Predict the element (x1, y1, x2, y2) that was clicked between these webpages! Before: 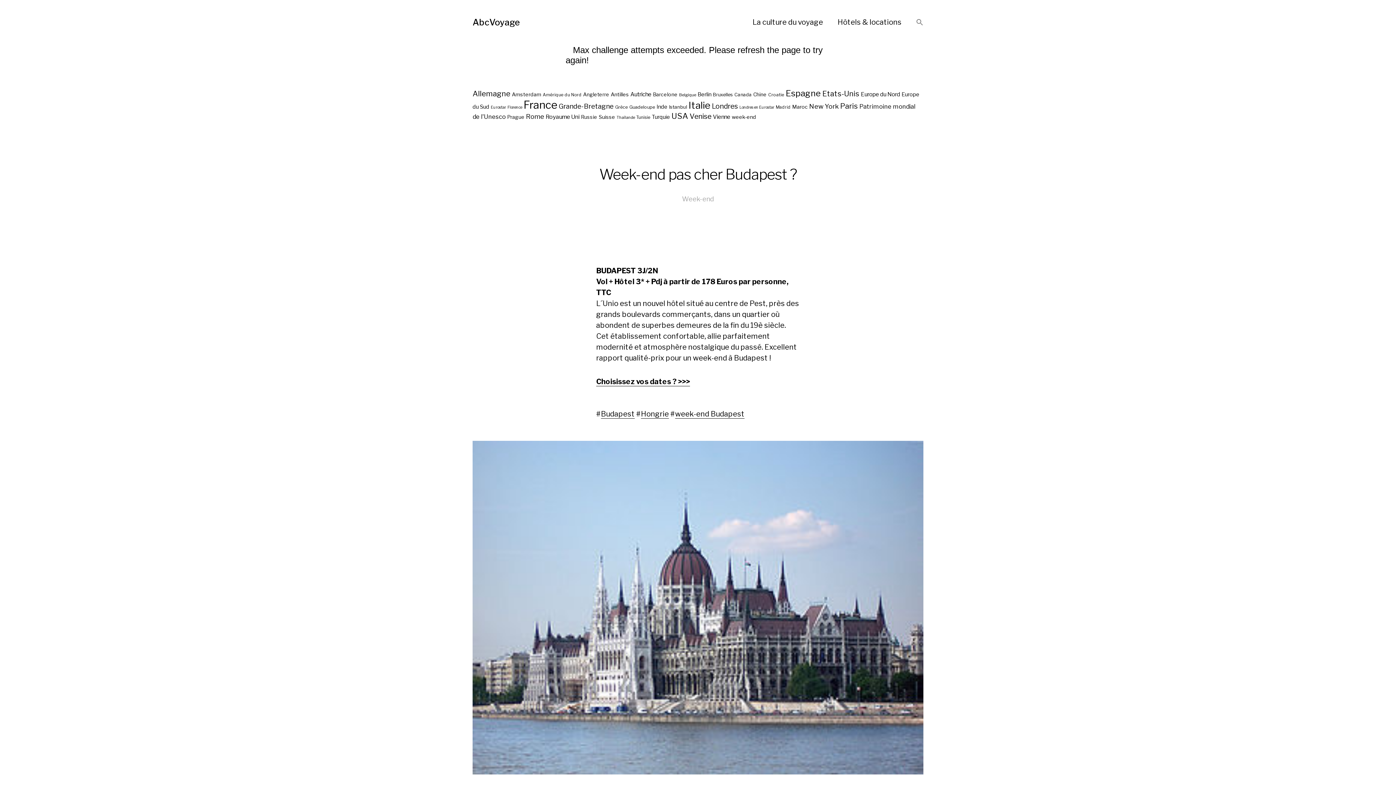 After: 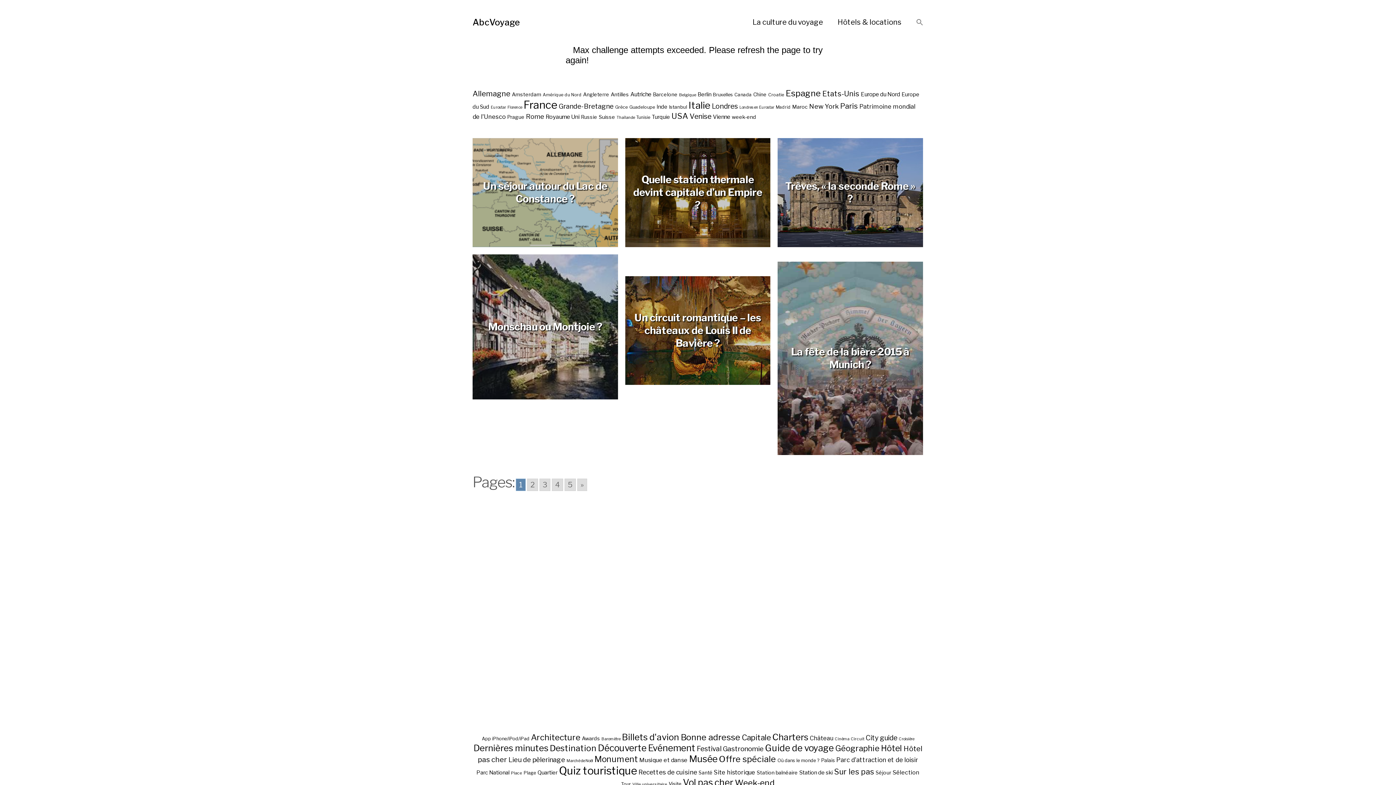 Action: label: Allemagne (43 éléments) bbox: (472, 89, 510, 98)